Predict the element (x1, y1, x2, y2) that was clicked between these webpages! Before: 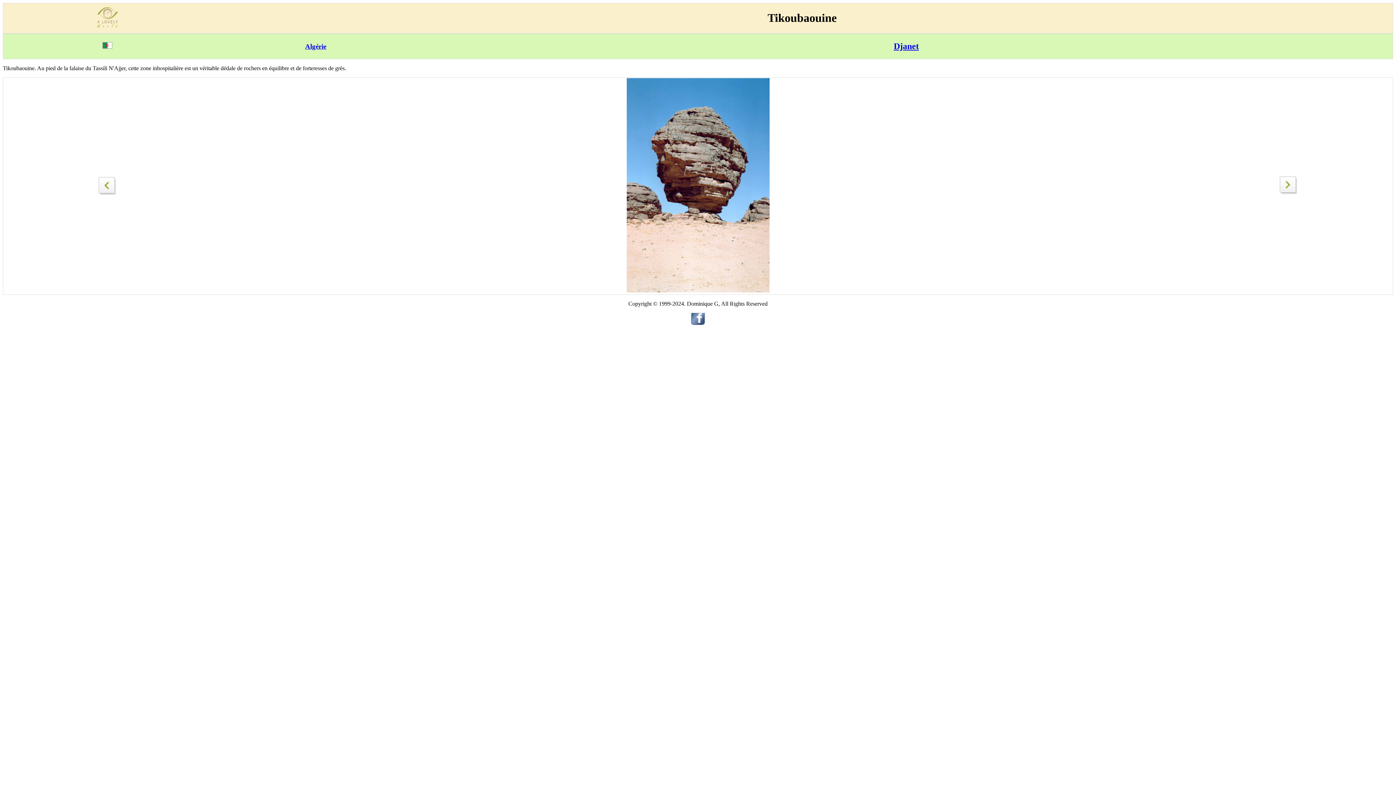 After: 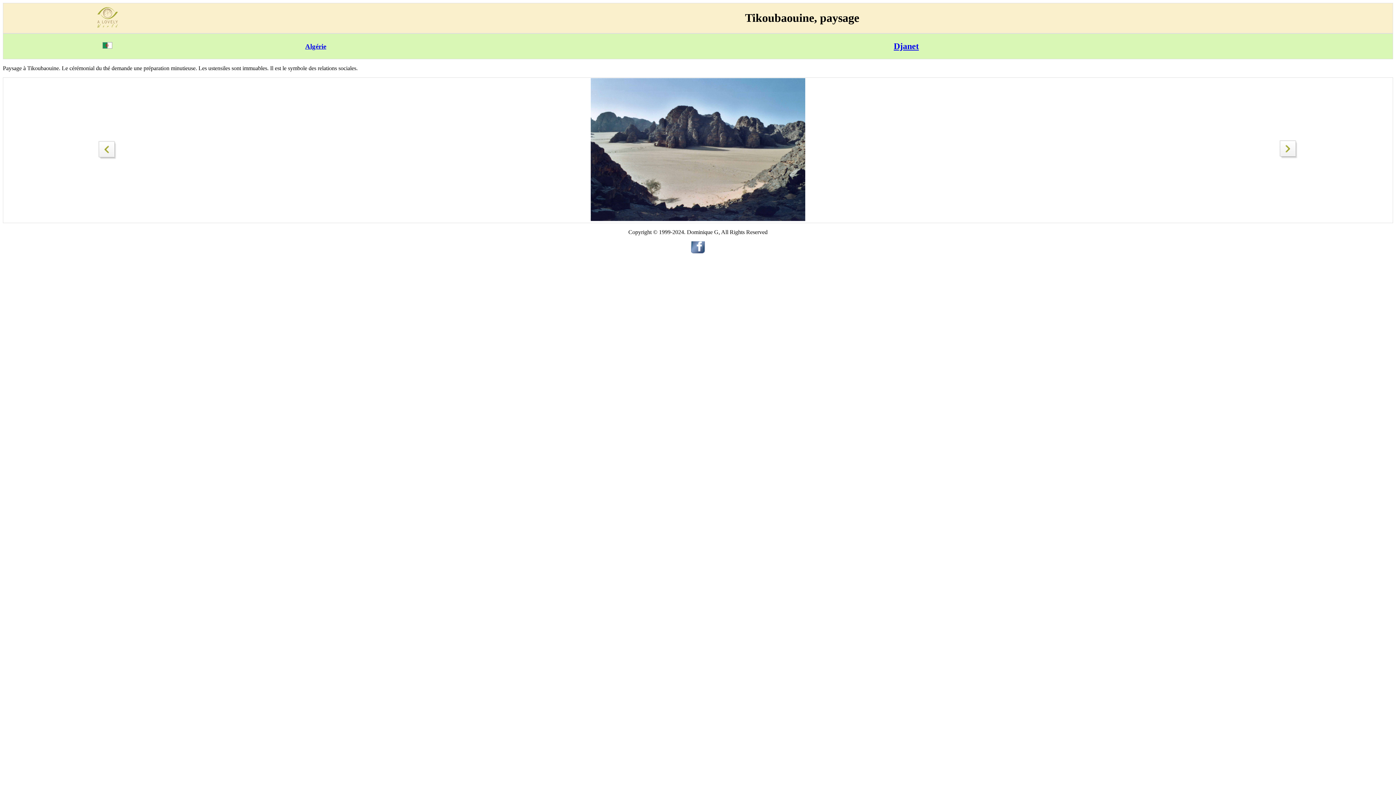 Action: bbox: (1279, 189, 1298, 195)